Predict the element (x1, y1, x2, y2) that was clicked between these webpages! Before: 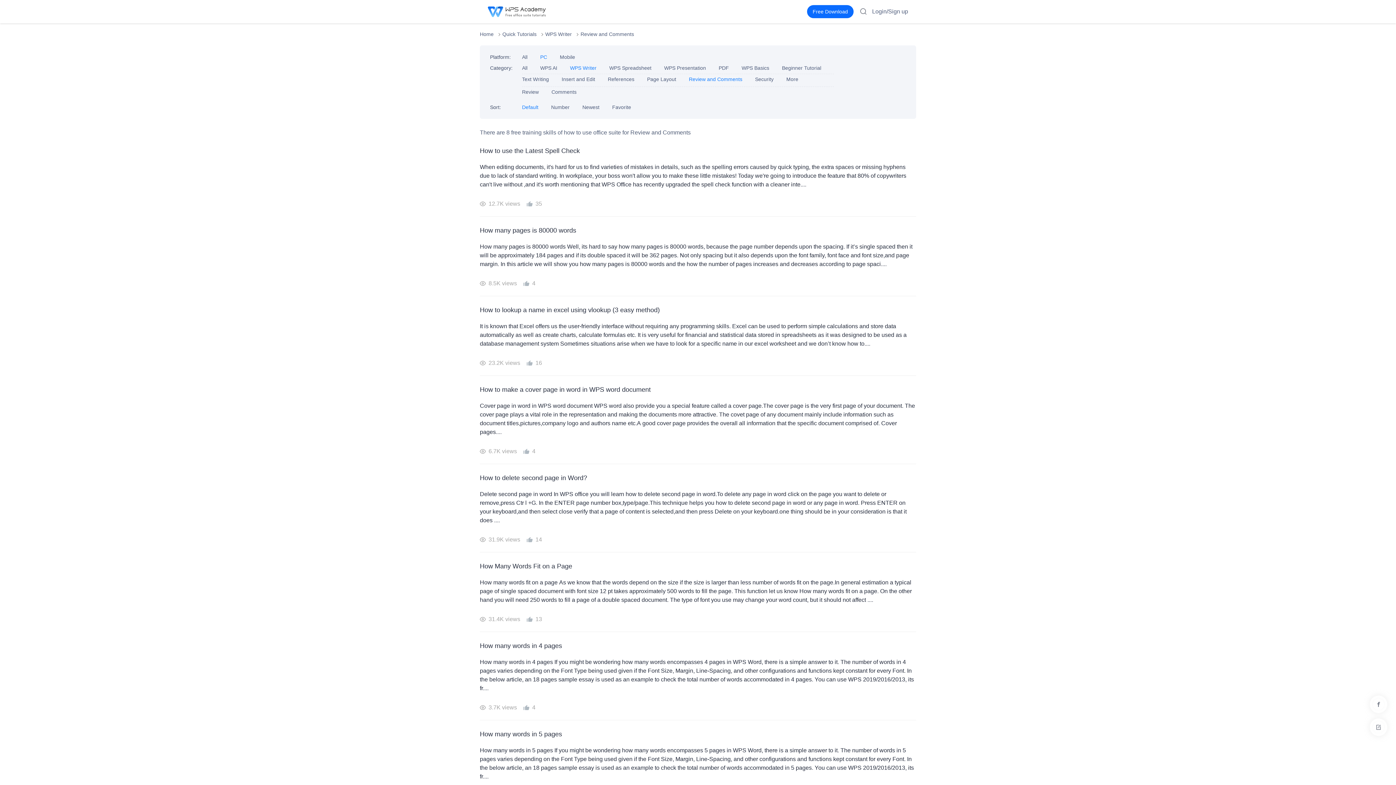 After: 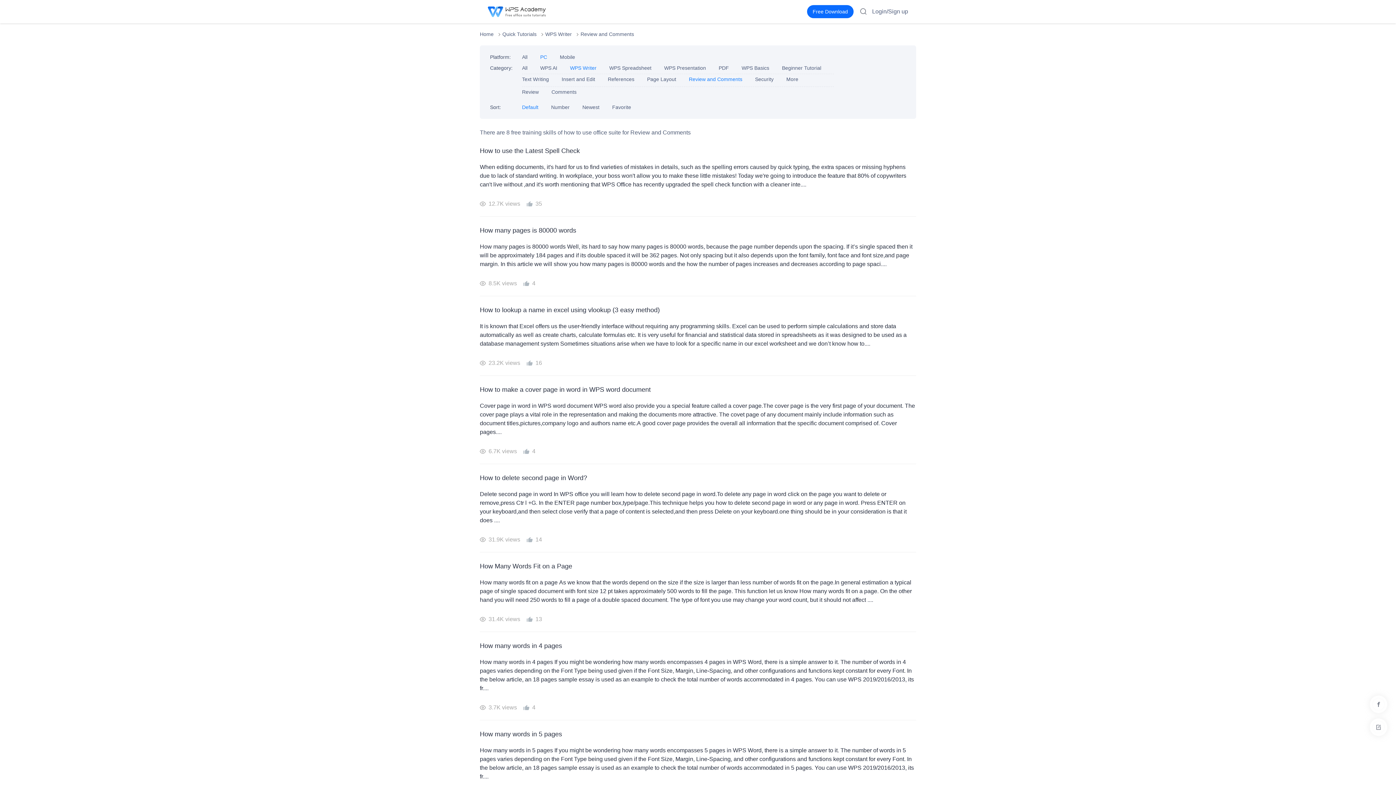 Action: label: How many words fit on a page As we know that the words depend on the size if the size is larger than less number of words fit on the page.In general estimation a typical page of single spaced document with font size 12 pt takes approximately 500 words to fill the page. This function let us know How many words fit on a page. On the other hand you will need 250 words to fill a page of a double spaced document. The type of font you use may change your word count, but it should not affect .... bbox: (480, 578, 916, 604)